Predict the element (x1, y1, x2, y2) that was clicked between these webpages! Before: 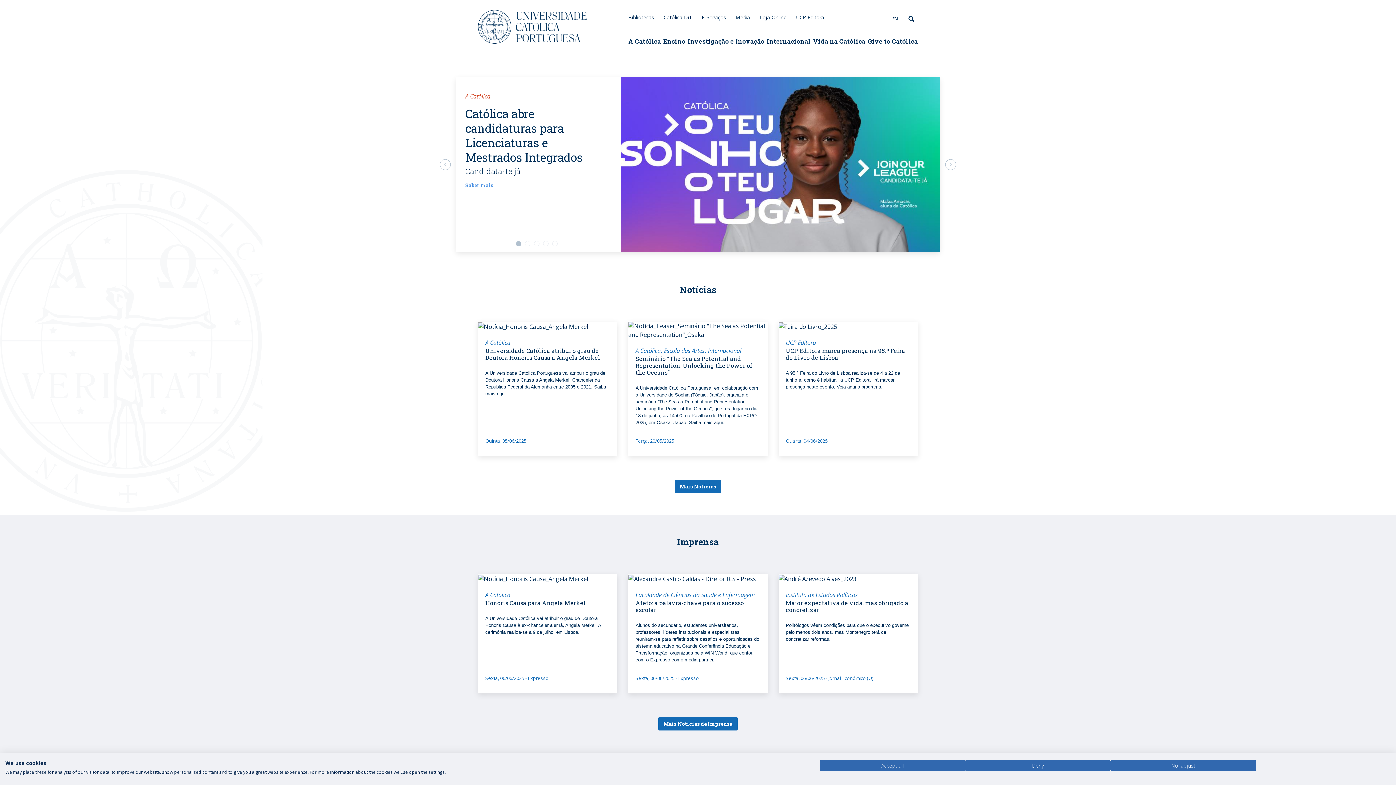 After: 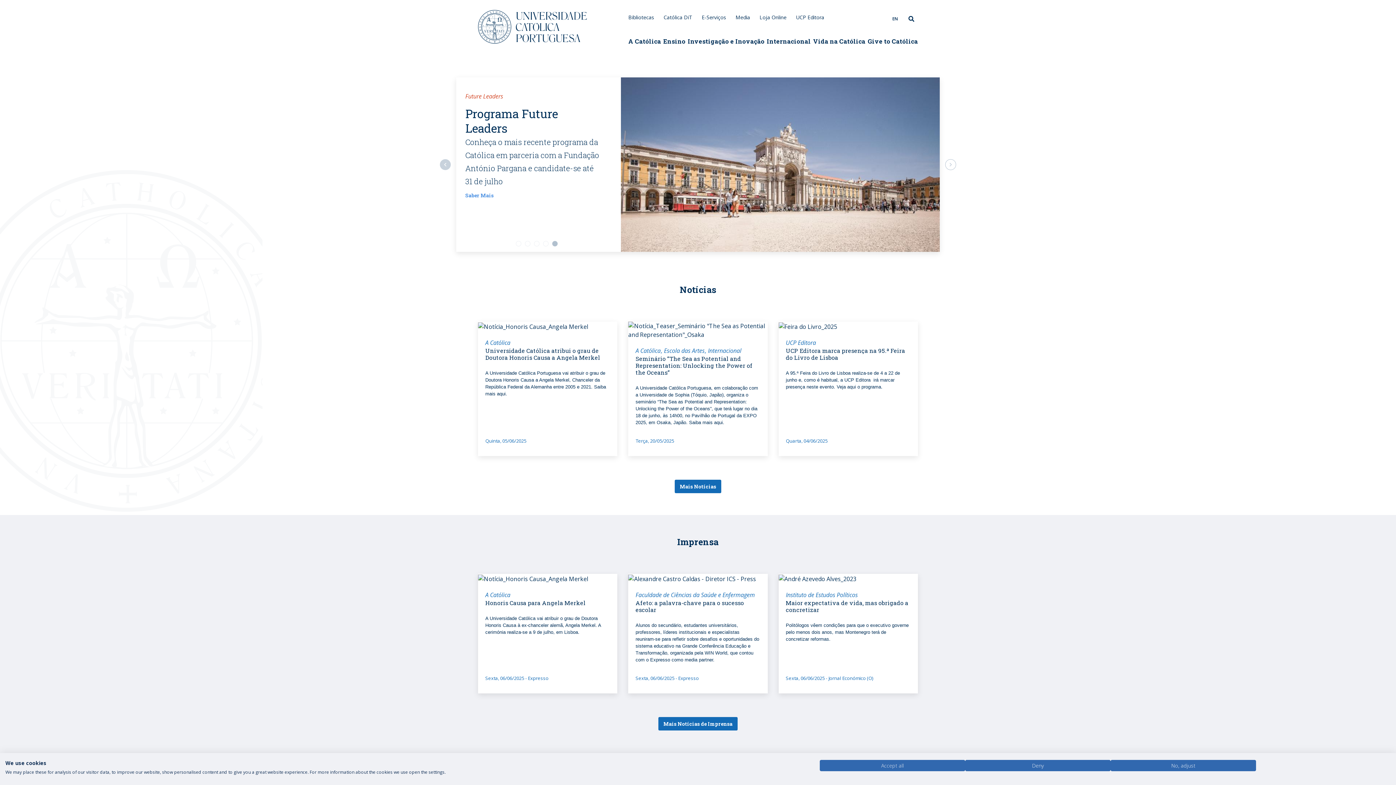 Action: bbox: (440, 159, 450, 170) label: Previous